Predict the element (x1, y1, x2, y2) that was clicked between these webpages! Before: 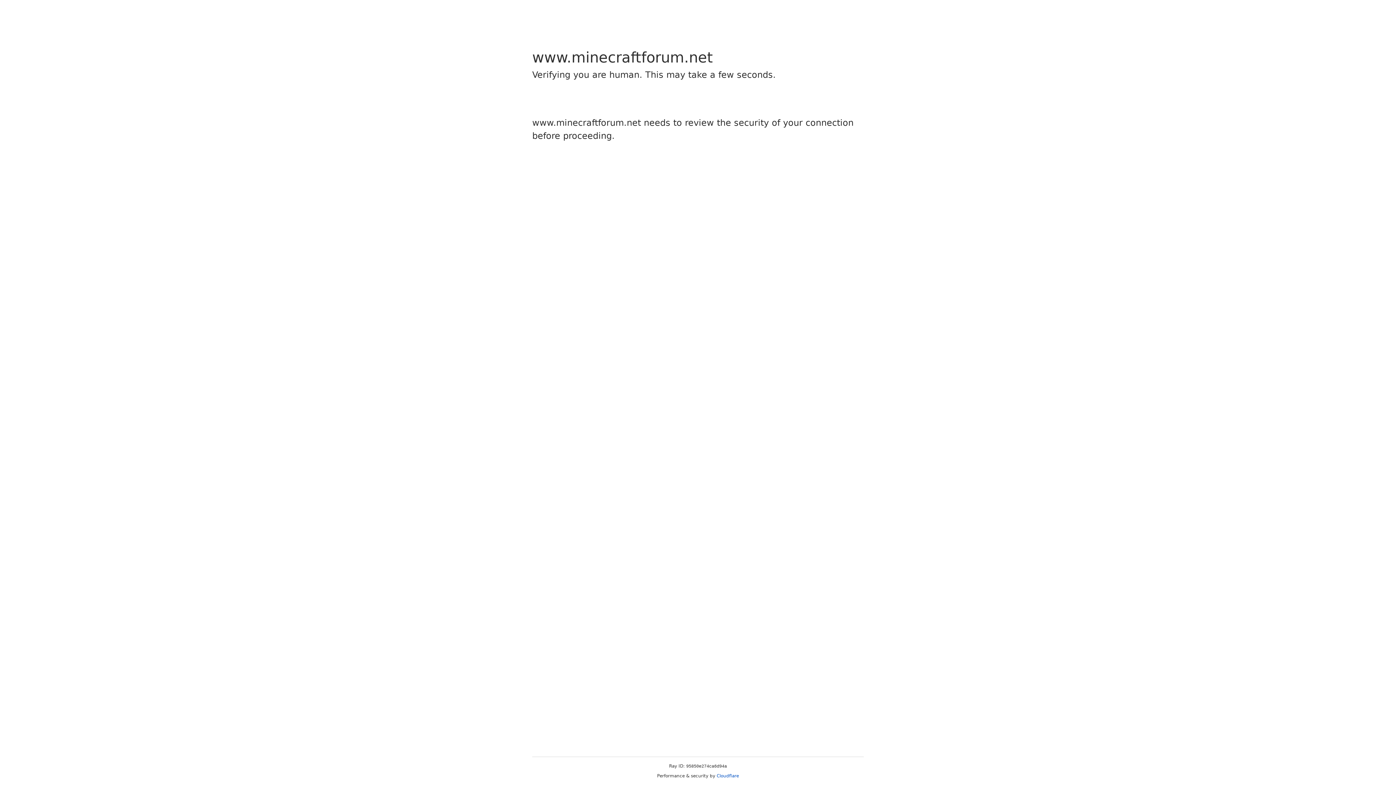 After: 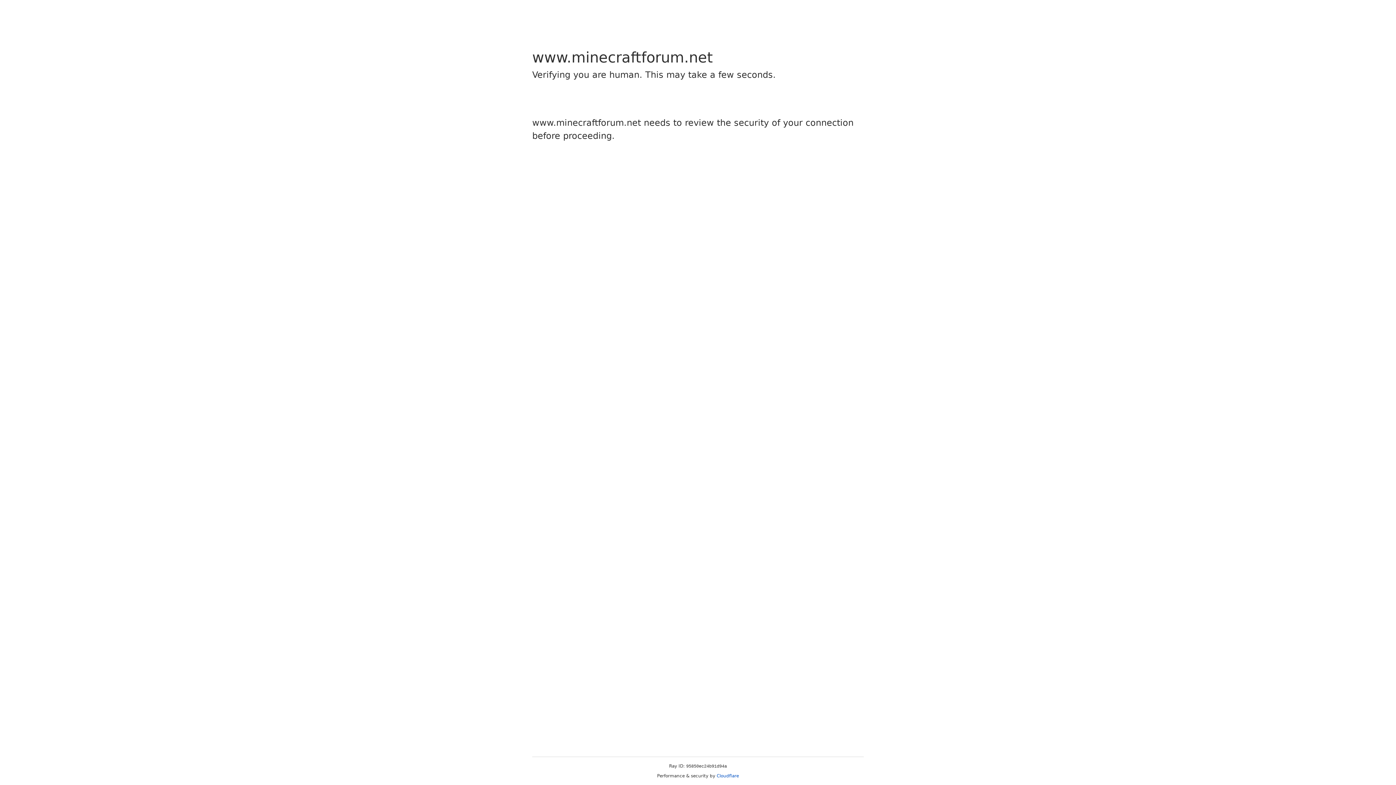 Action: label: Cloudflare bbox: (716, 773, 739, 778)